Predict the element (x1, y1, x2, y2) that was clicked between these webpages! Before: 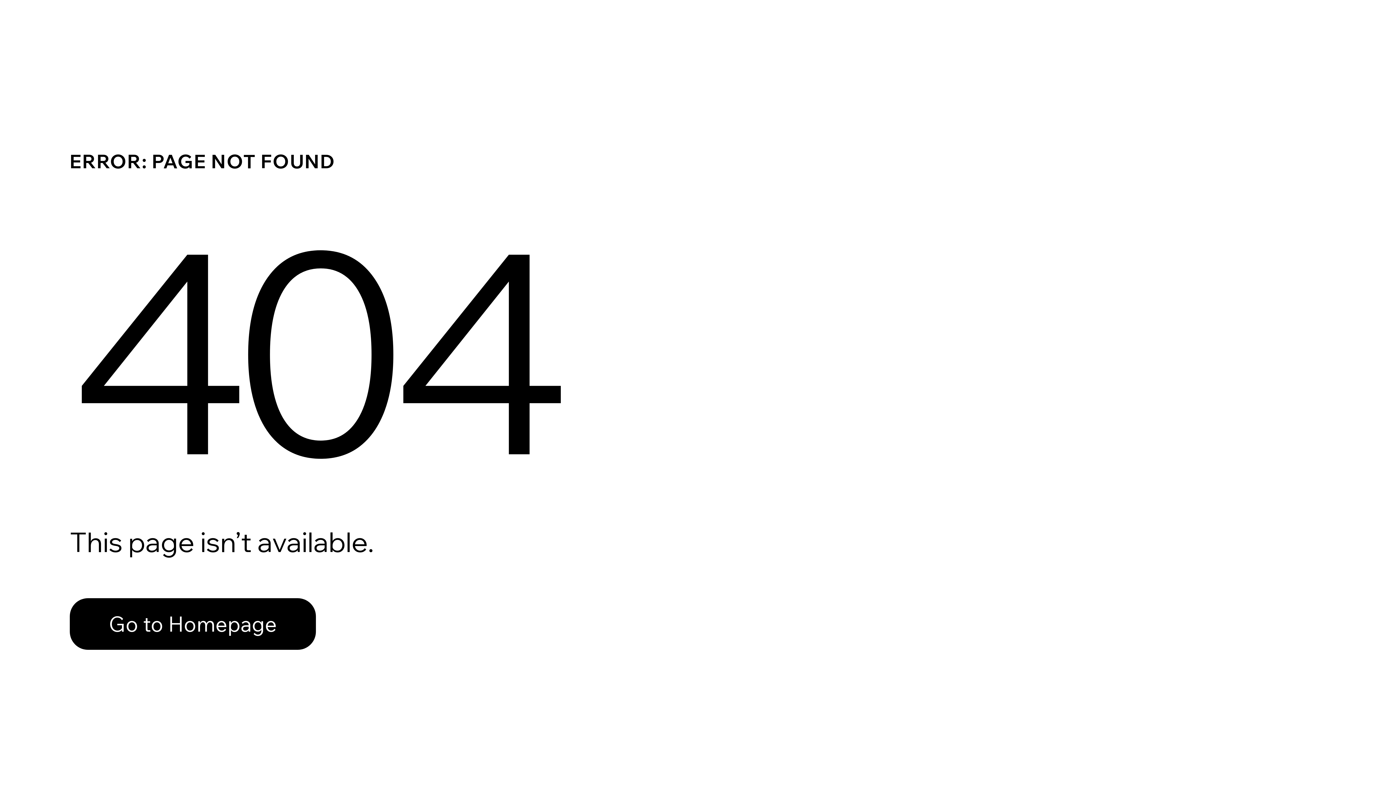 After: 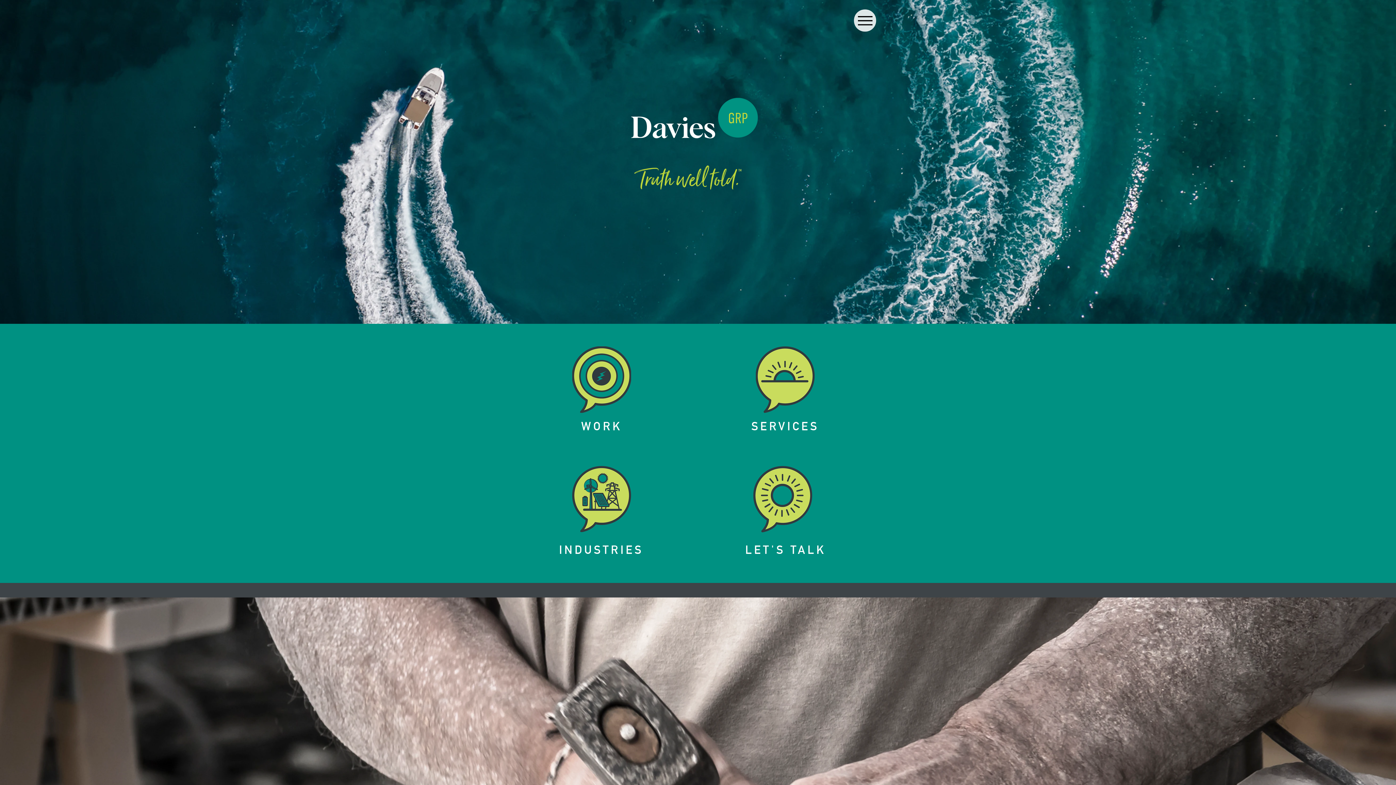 Action: bbox: (69, 598, 316, 650) label: Go to Homepage